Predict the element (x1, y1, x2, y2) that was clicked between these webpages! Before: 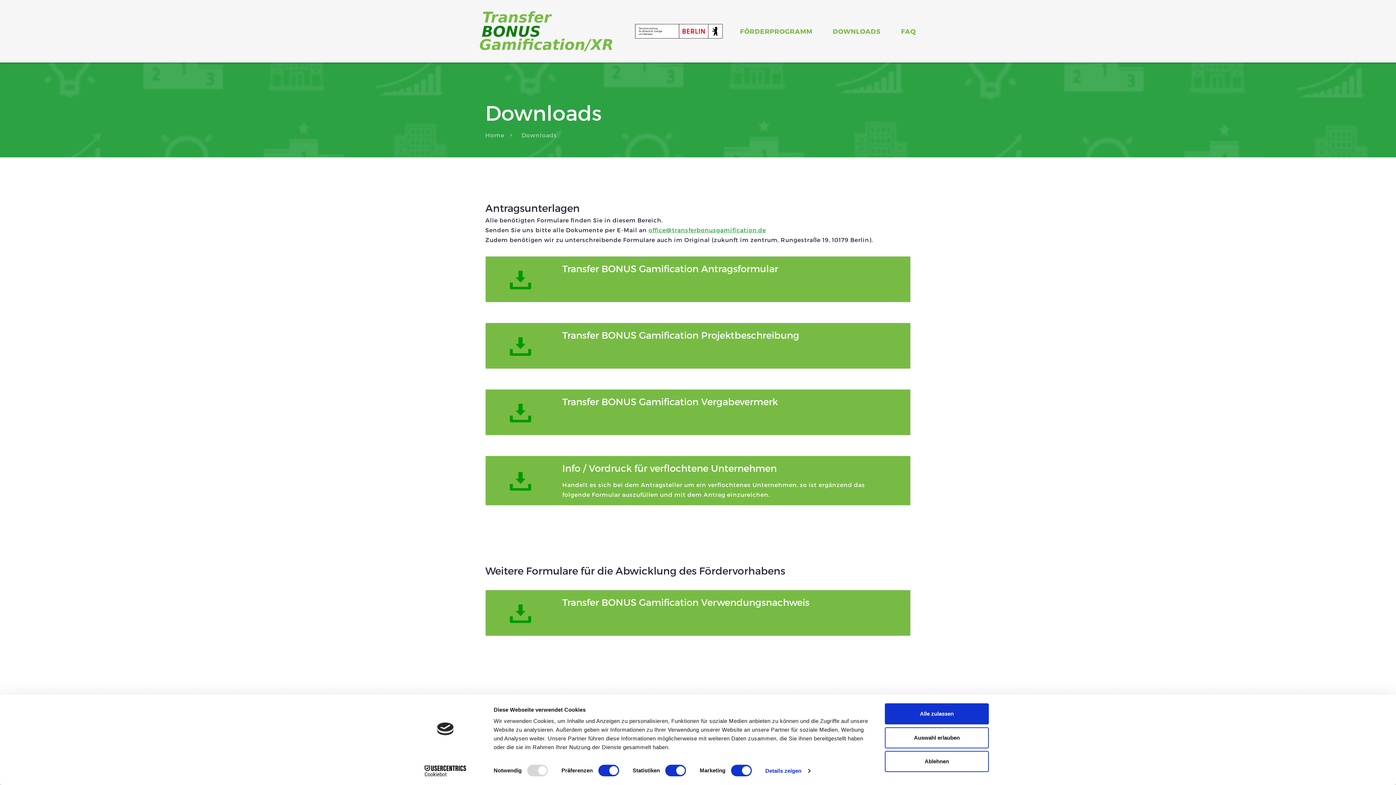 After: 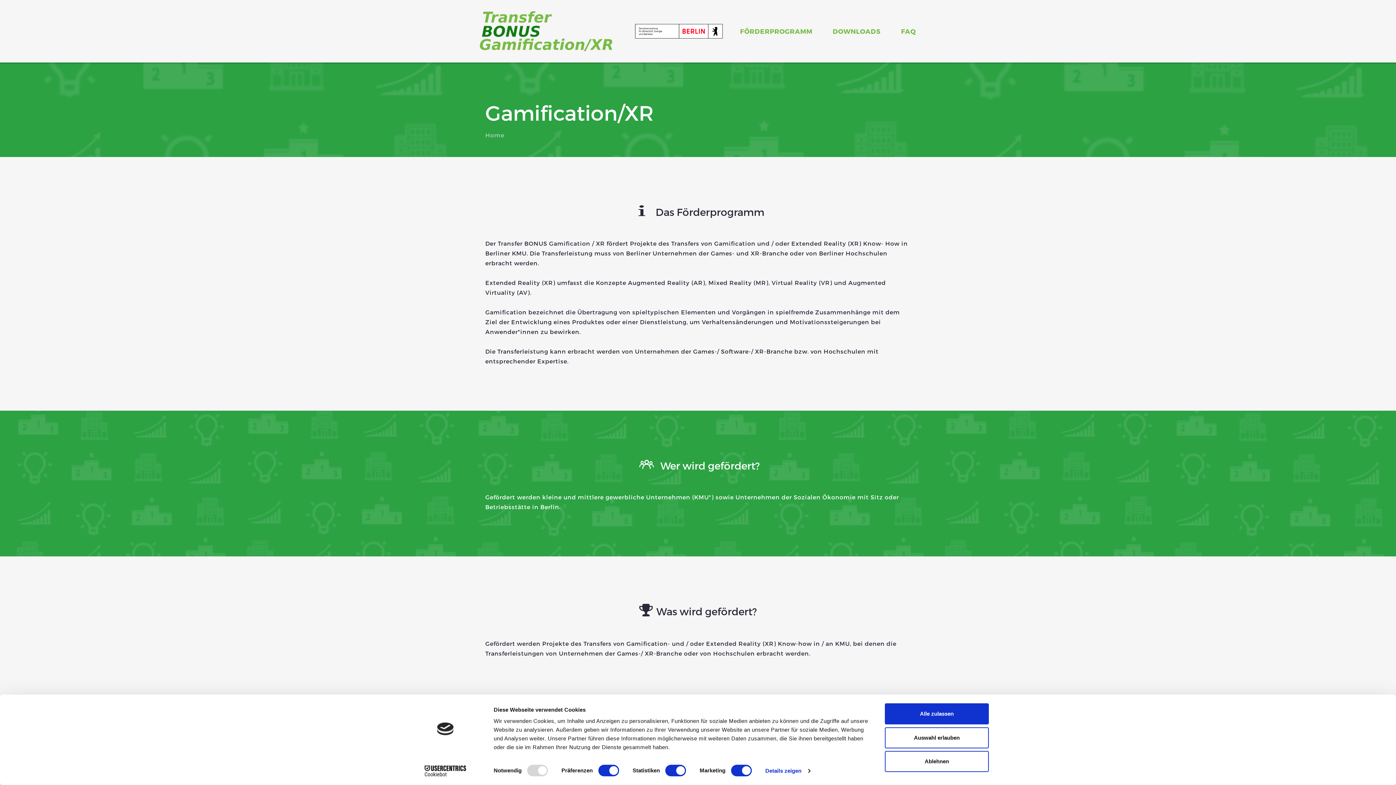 Action: bbox: (480, 11, 612, 51)